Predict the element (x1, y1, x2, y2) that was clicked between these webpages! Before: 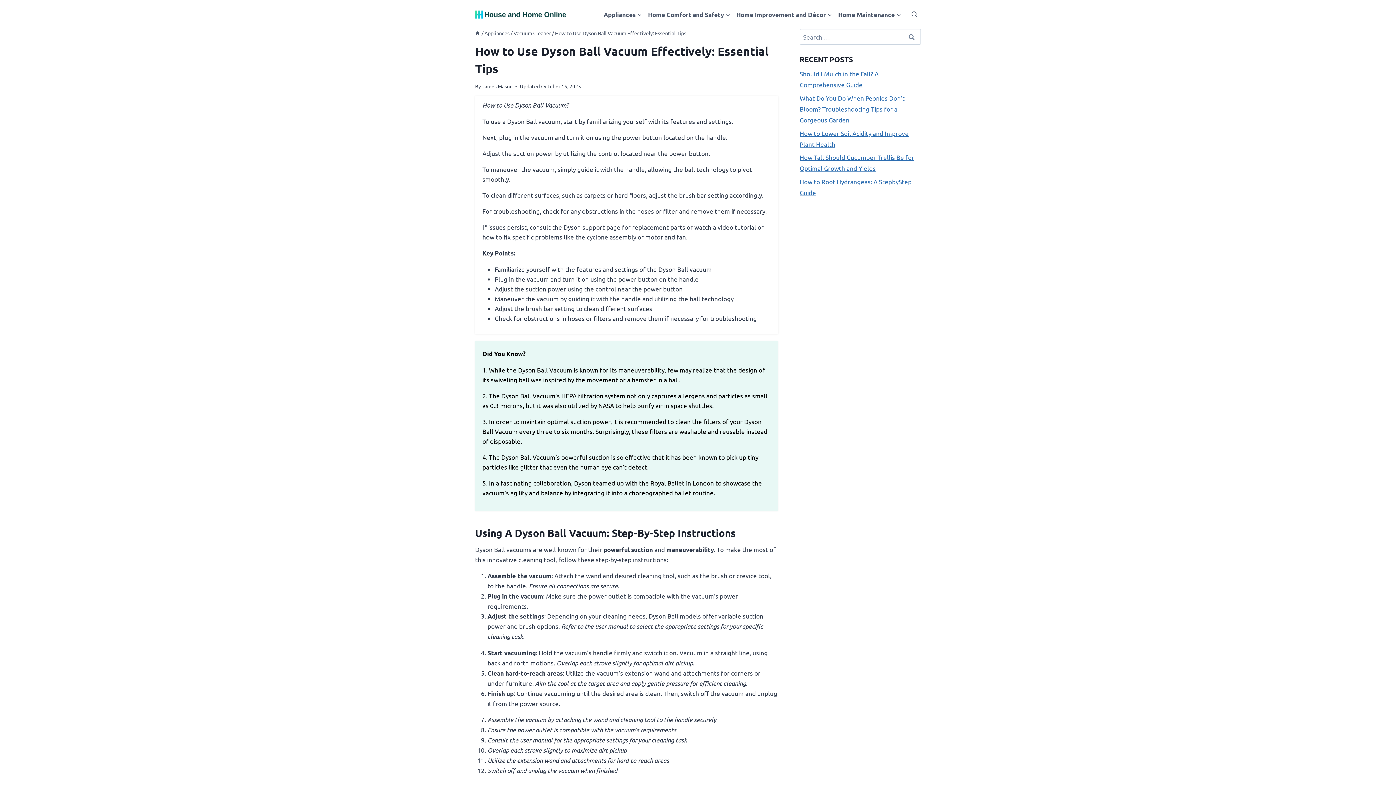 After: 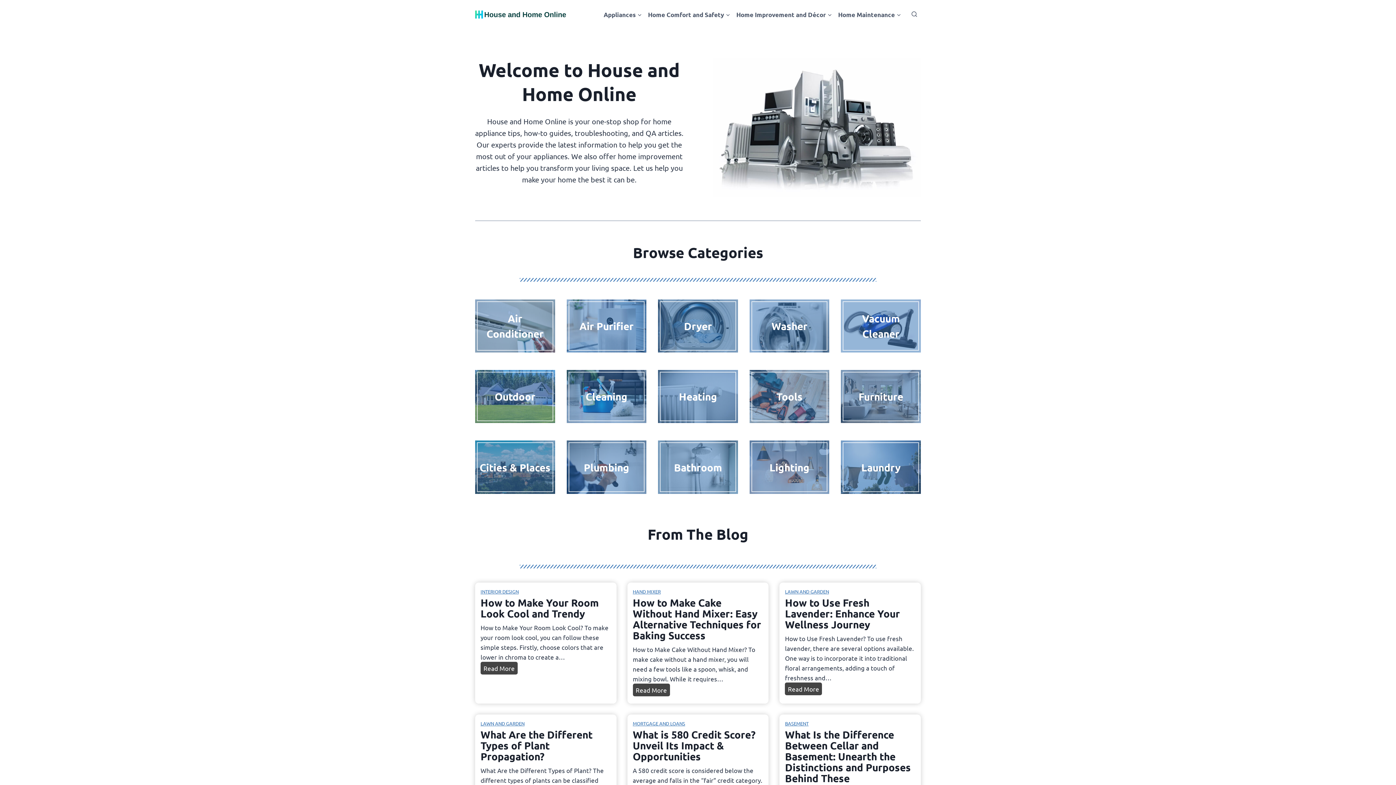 Action: bbox: (475, 10, 566, 18)